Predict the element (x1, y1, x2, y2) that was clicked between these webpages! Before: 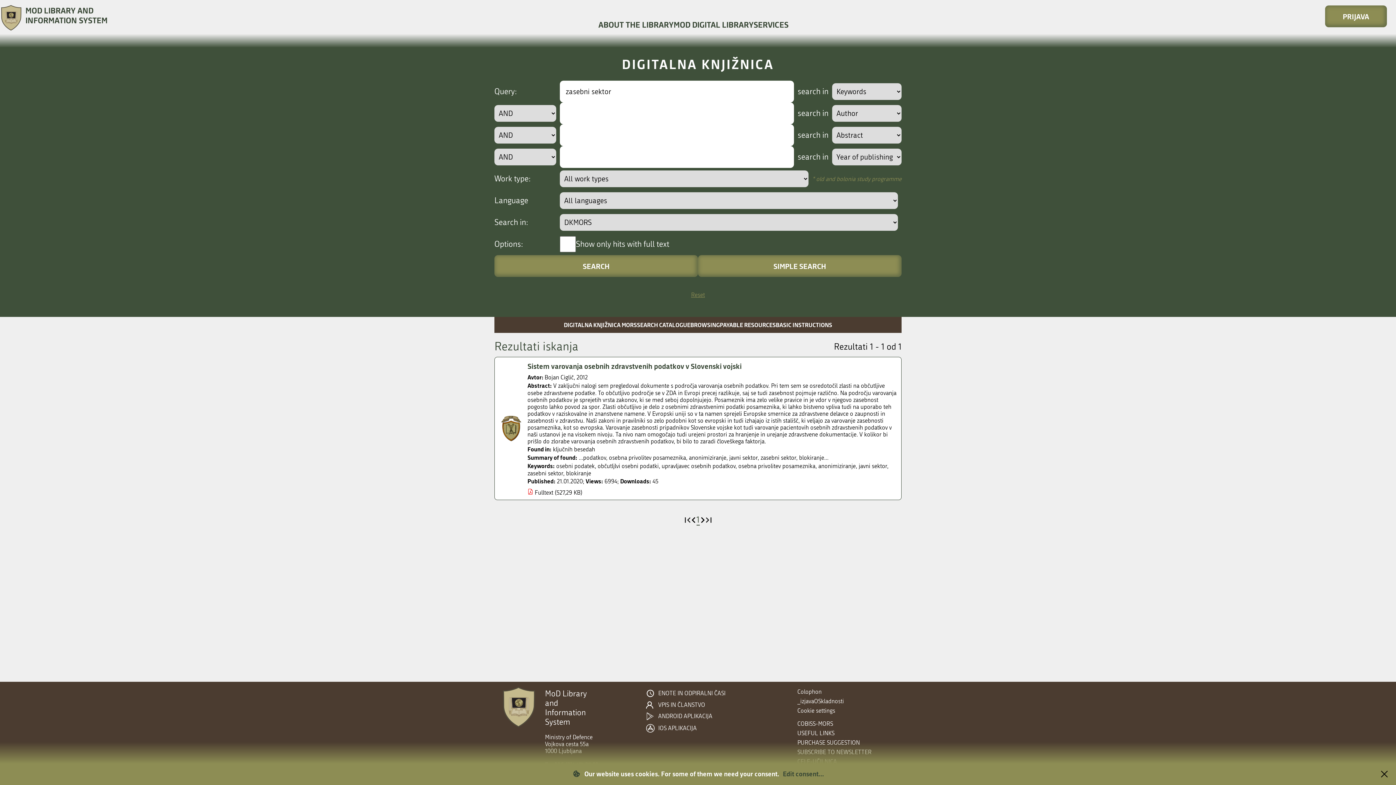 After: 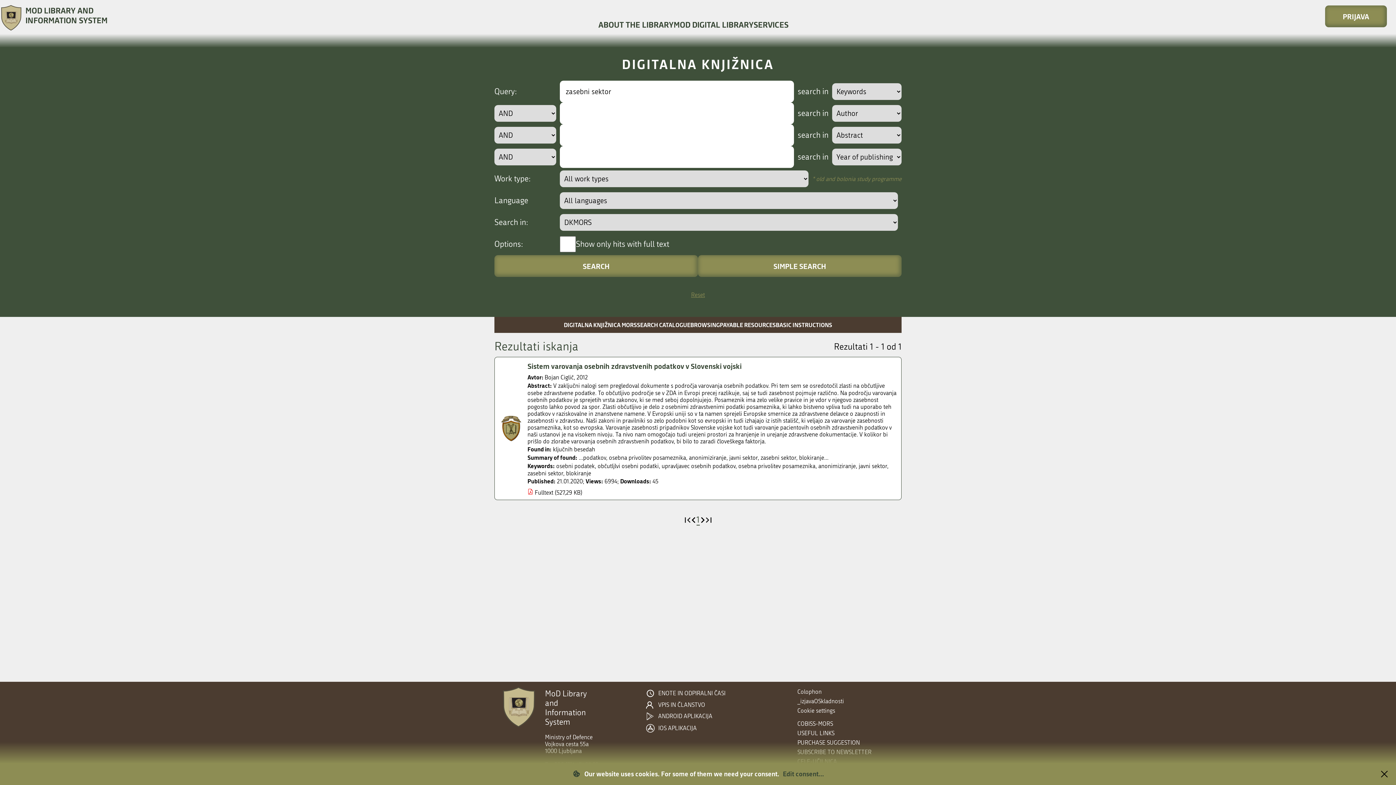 Action: bbox: (527, 470, 563, 477) label: zasebni sektor